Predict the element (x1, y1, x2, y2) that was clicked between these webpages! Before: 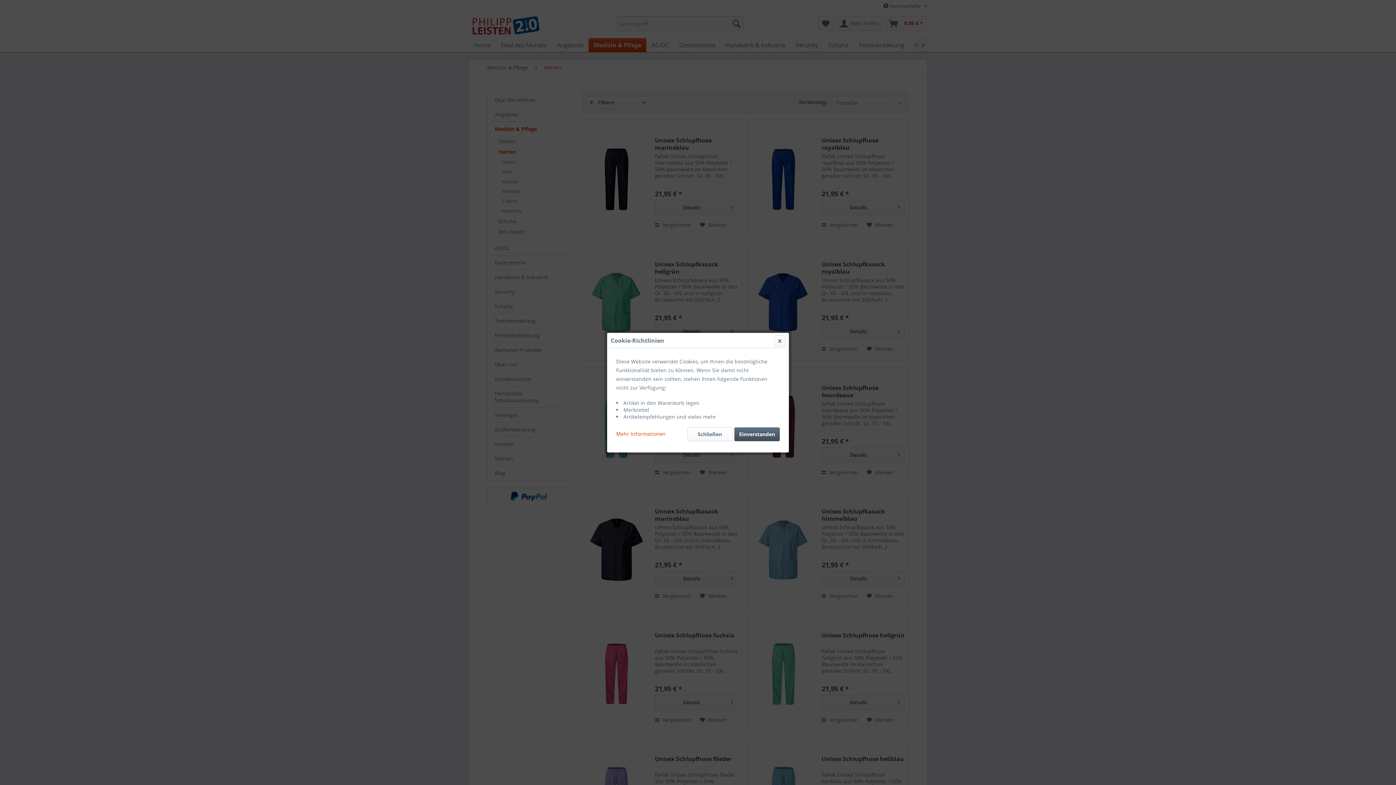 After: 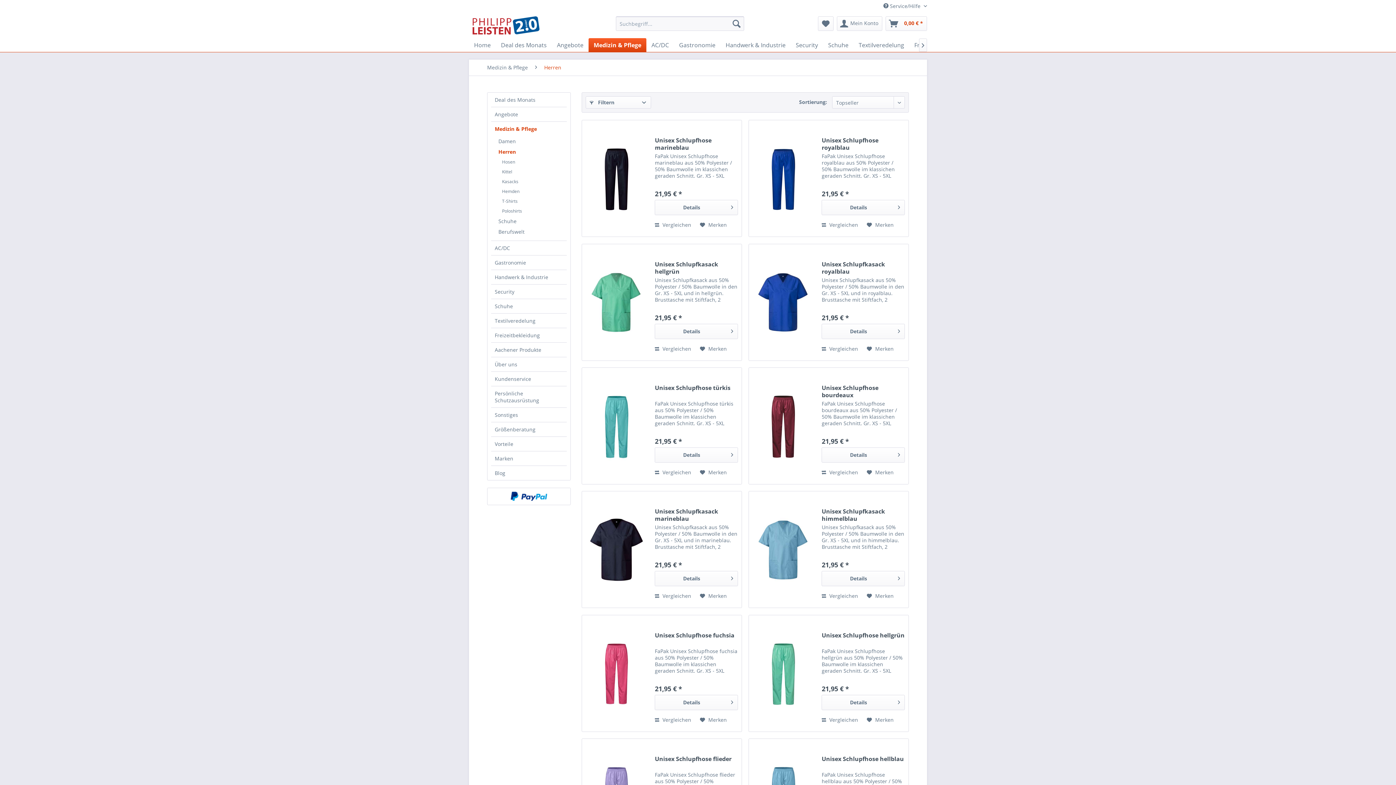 Action: label: Schließen bbox: (687, 427, 732, 441)